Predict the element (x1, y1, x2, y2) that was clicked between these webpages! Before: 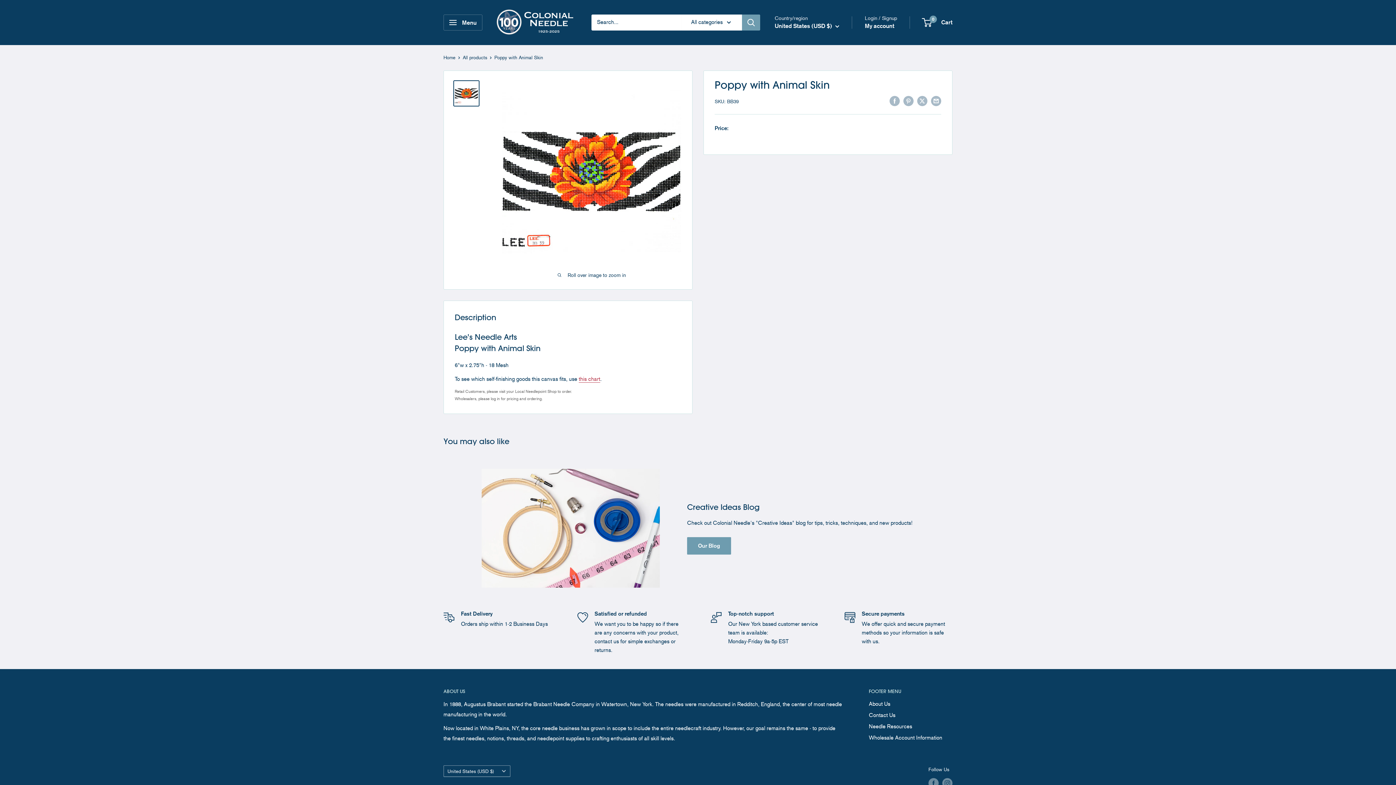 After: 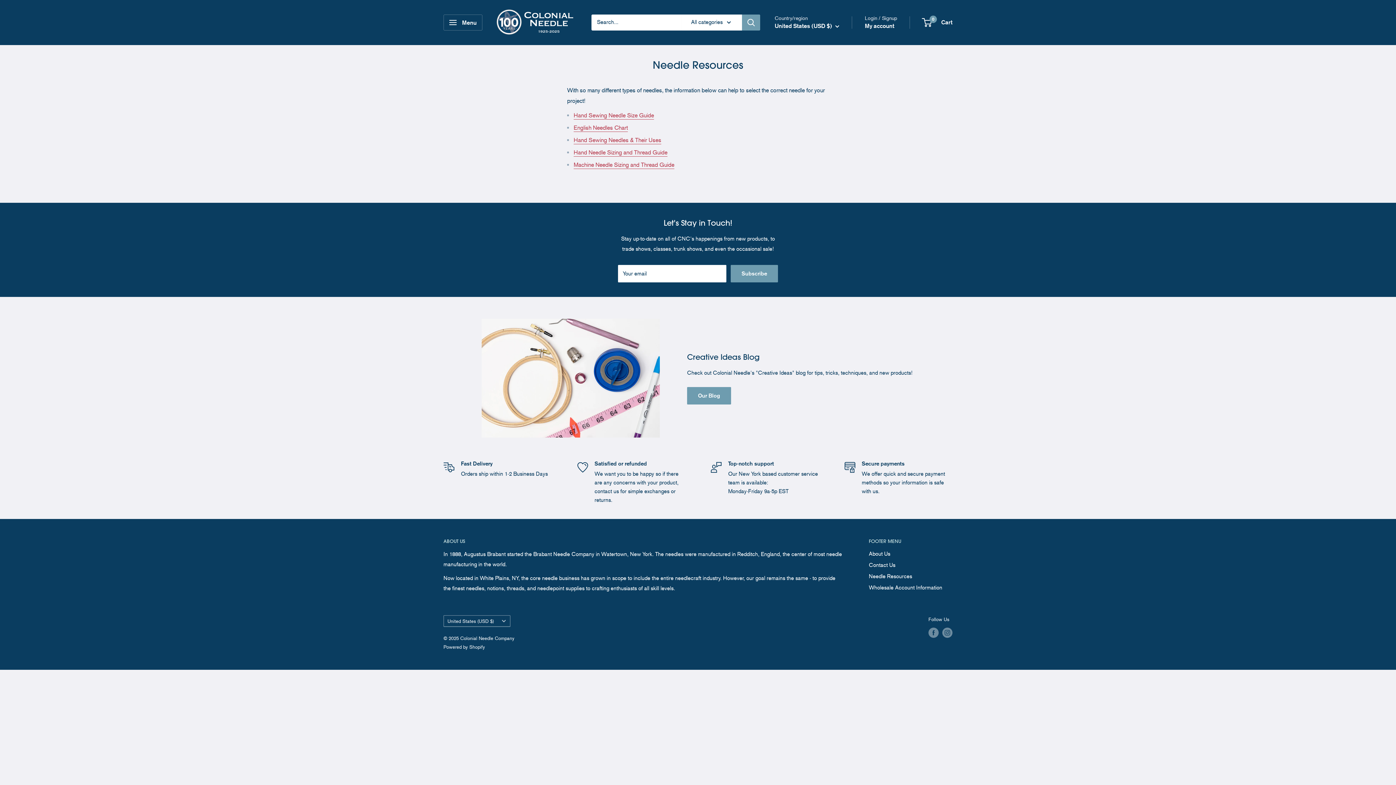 Action: label: Needle Resources bbox: (869, 721, 952, 732)